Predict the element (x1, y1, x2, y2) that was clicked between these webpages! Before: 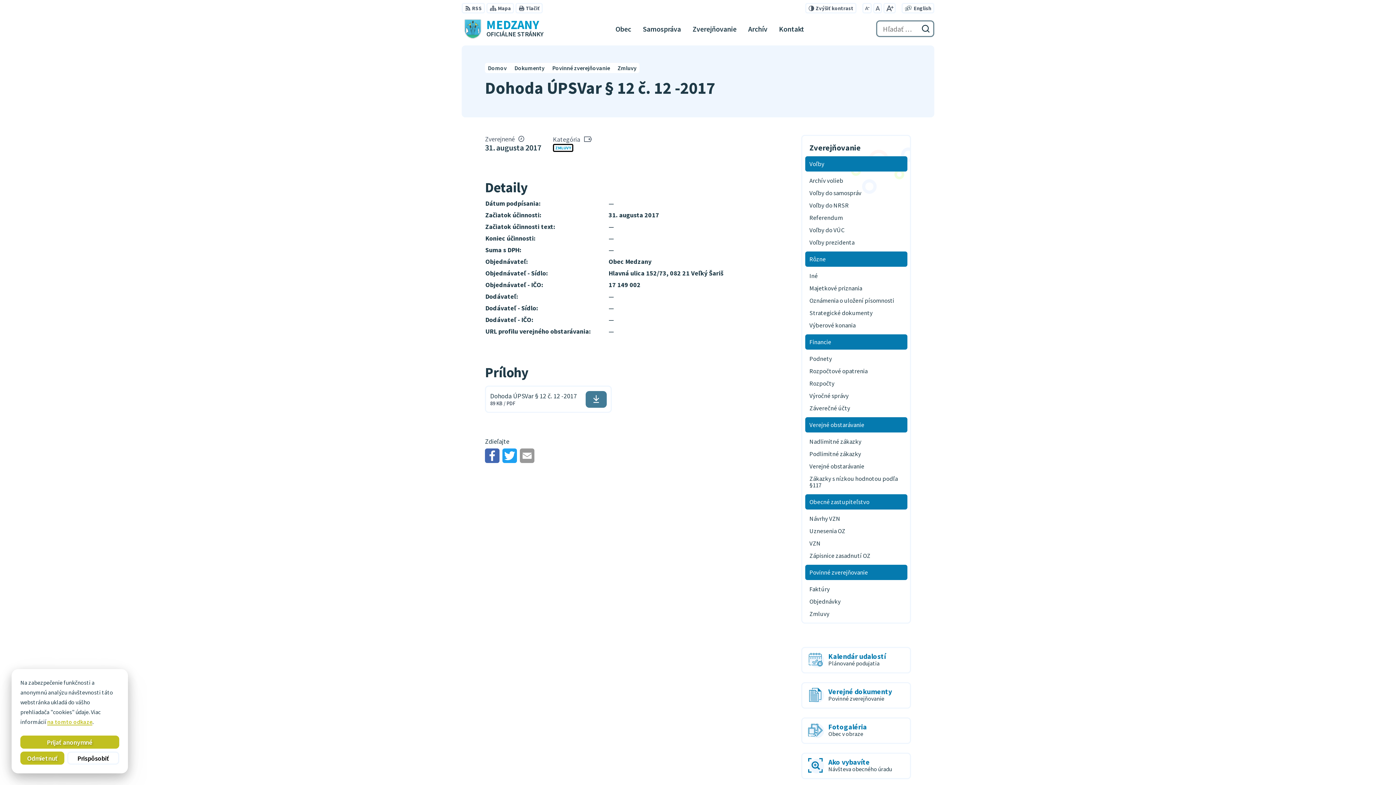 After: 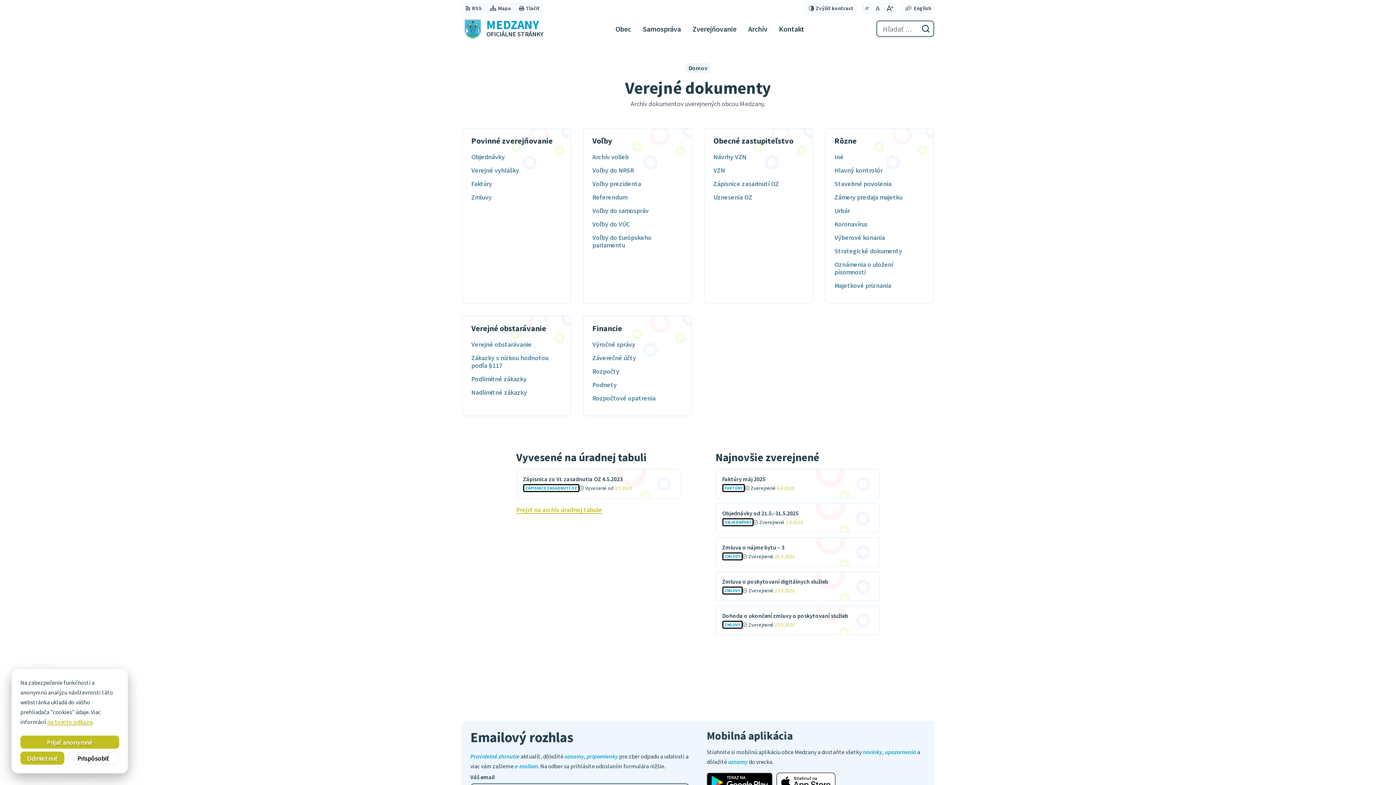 Action: label: Verejné dokumenty
Povinné zverejňovanie bbox: (801, 682, 911, 709)